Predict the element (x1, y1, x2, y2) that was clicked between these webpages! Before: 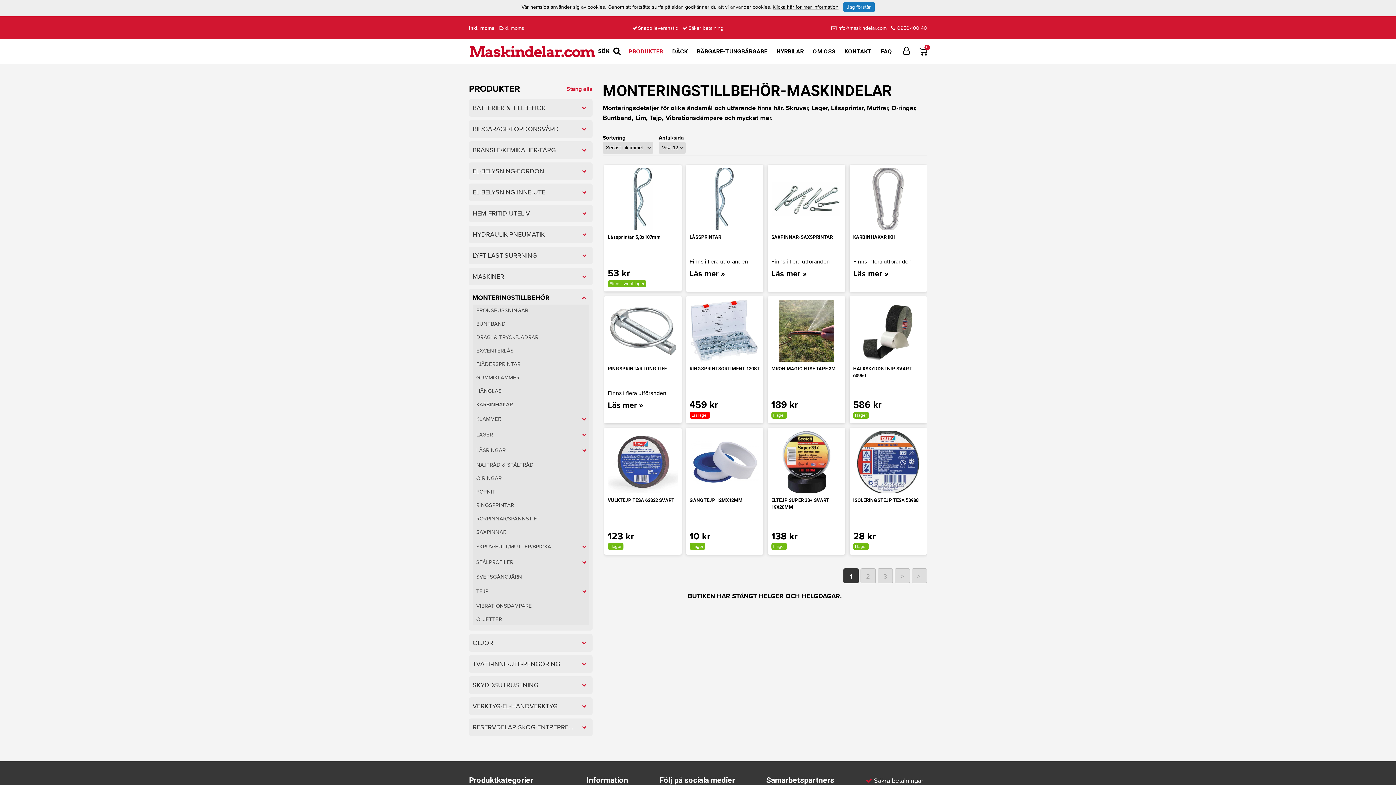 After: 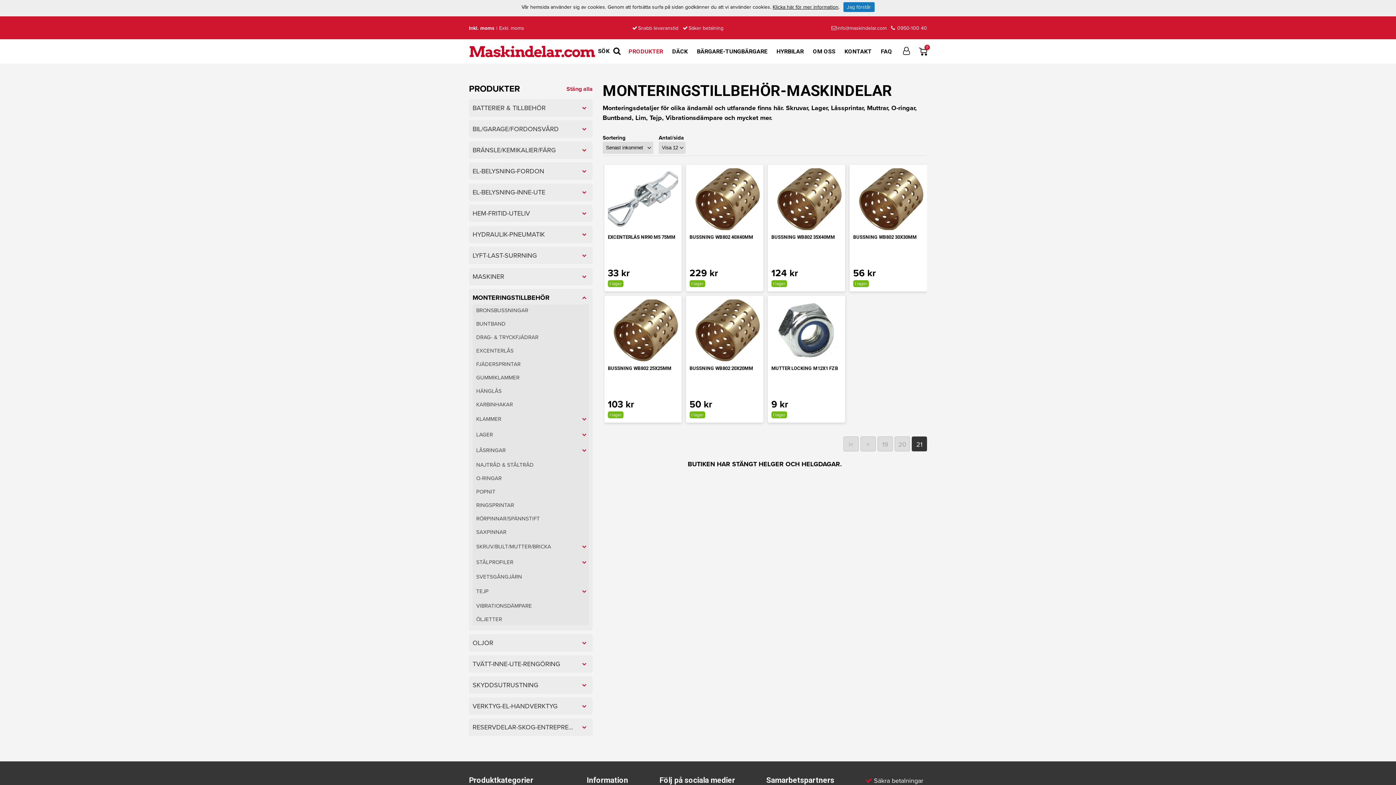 Action: label: >| bbox: (912, 568, 927, 583)